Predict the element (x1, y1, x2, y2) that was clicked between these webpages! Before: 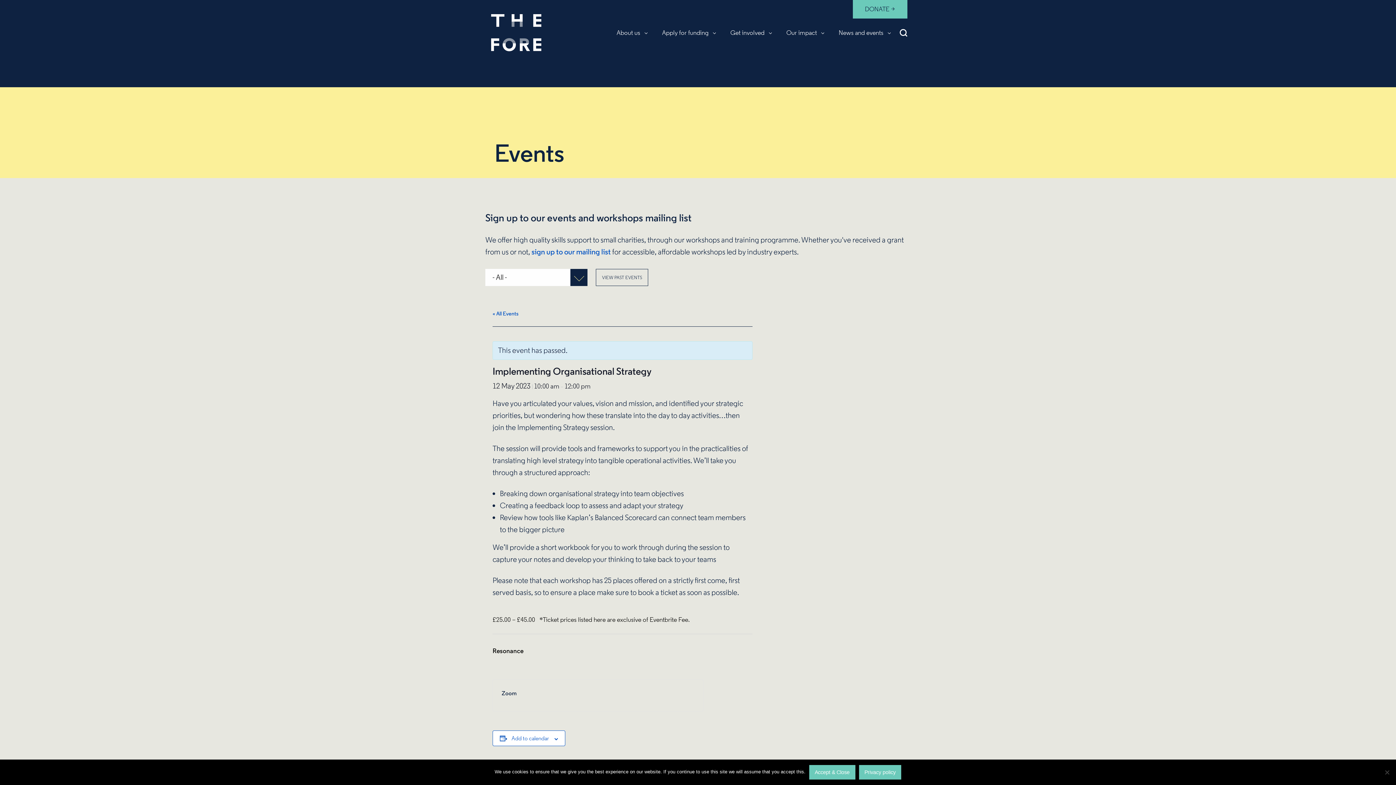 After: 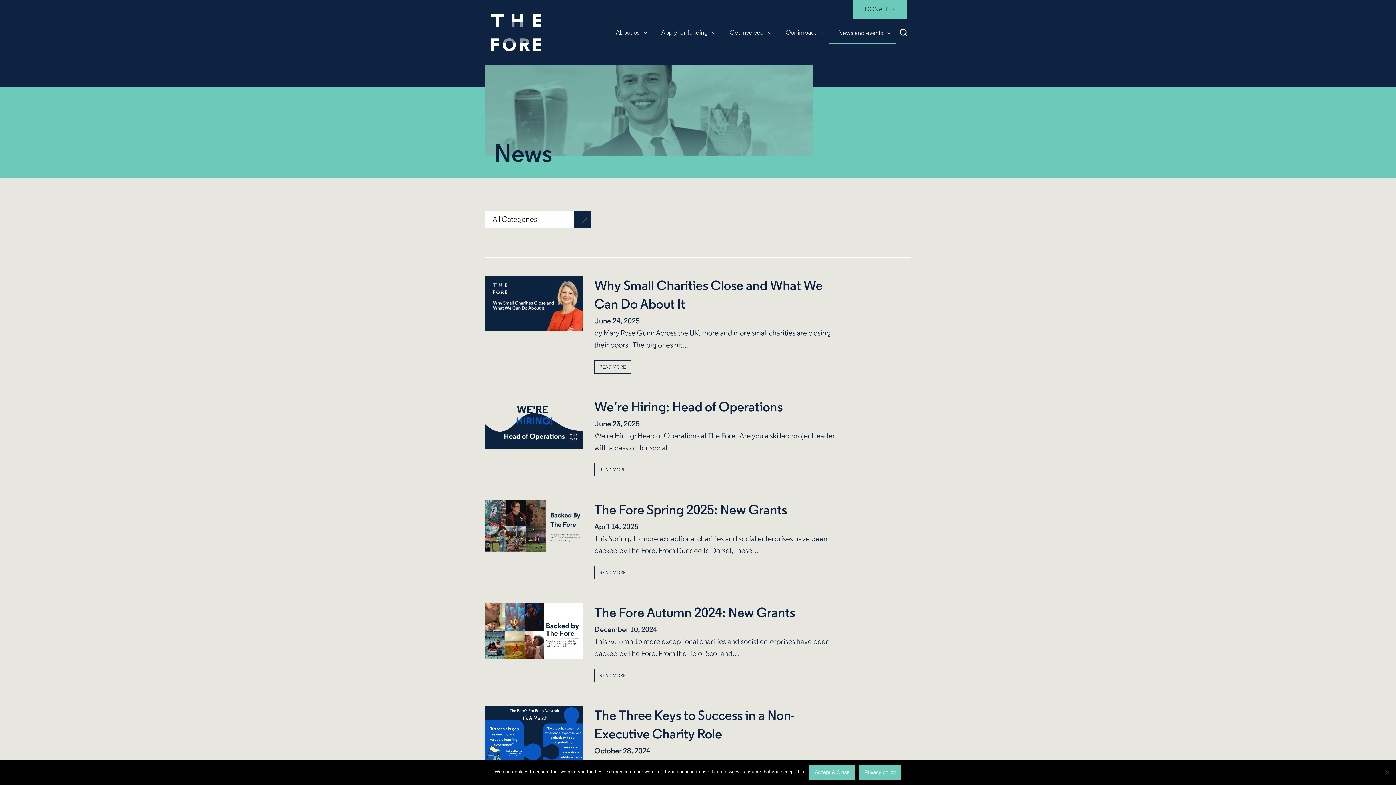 Action: bbox: (829, 22, 896, 43) label: News and events